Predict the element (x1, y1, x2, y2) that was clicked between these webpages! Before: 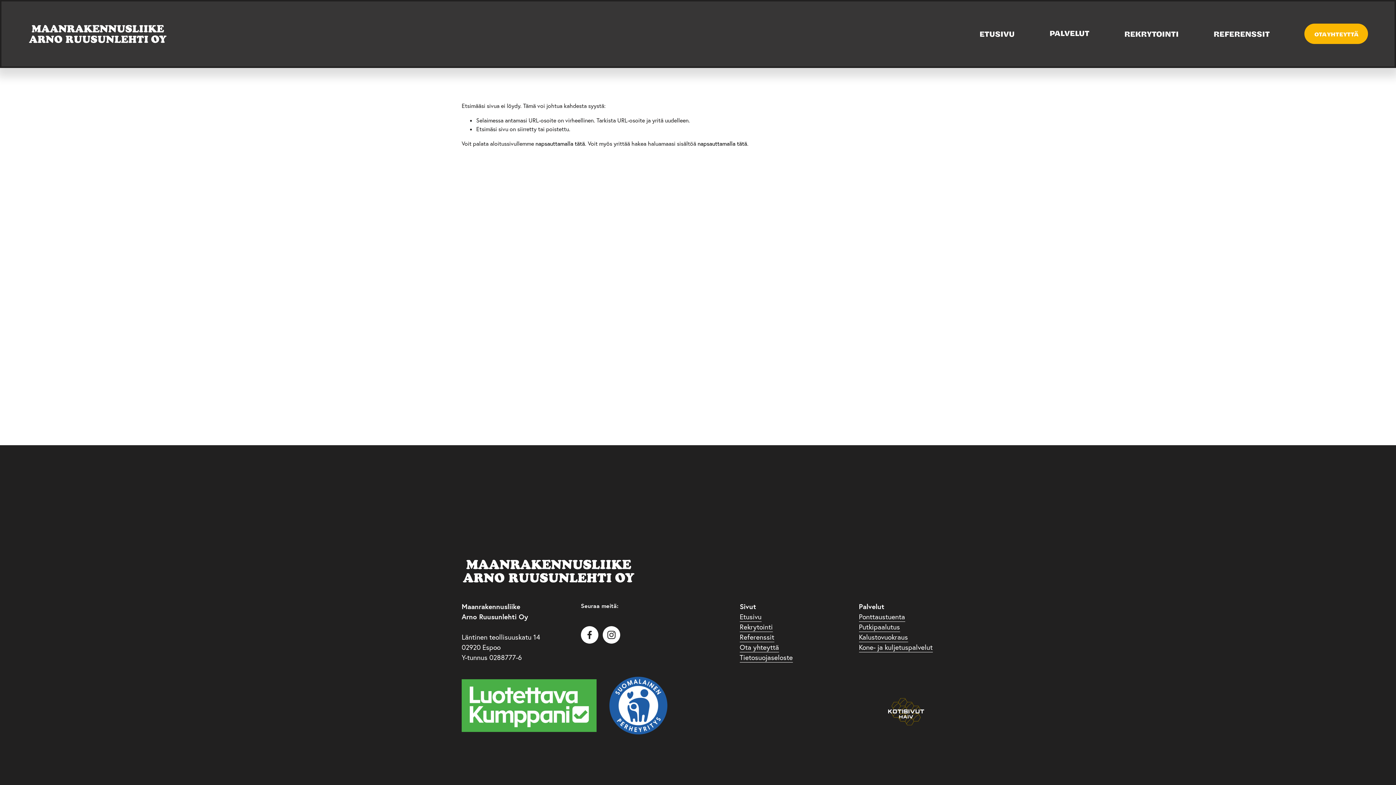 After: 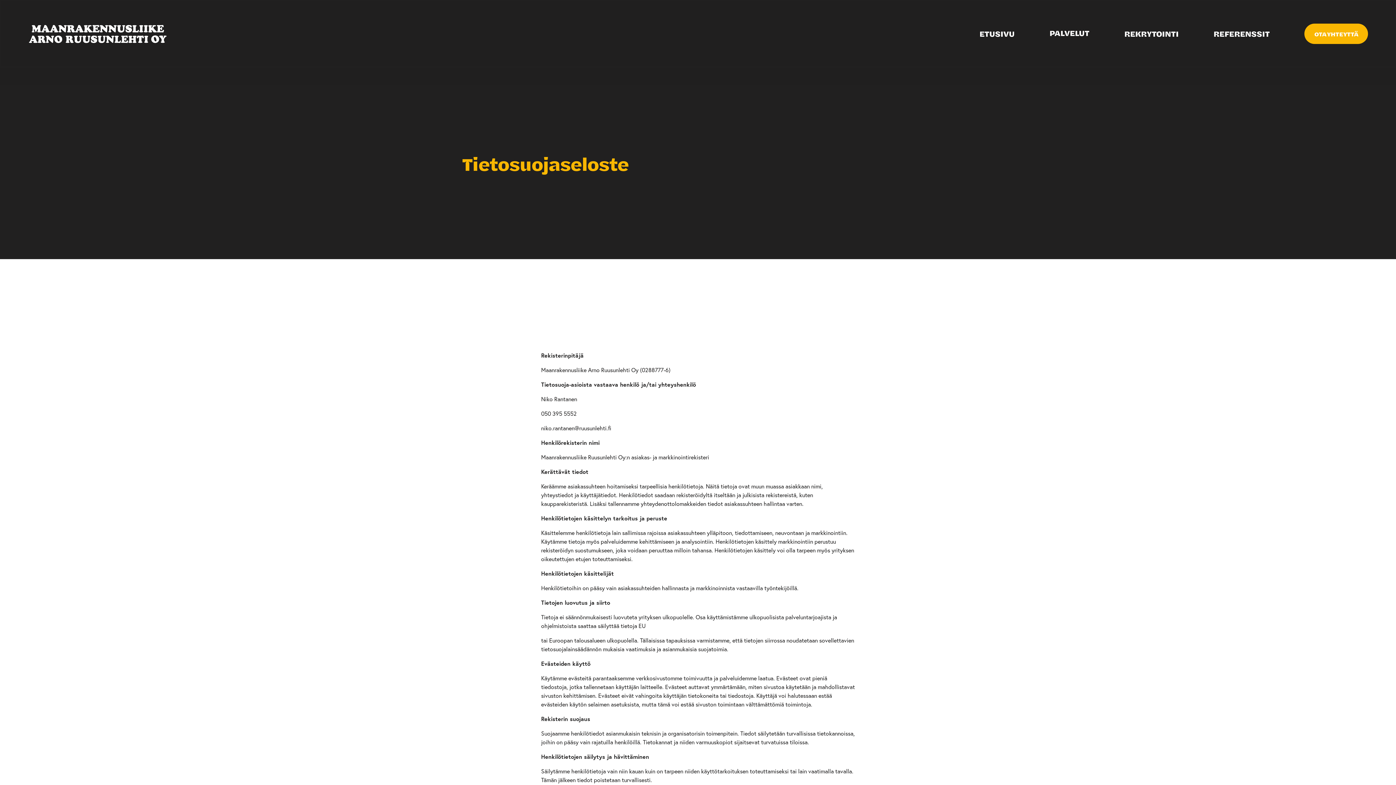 Action: bbox: (739, 652, 793, 662) label: Tietosuojaseloste